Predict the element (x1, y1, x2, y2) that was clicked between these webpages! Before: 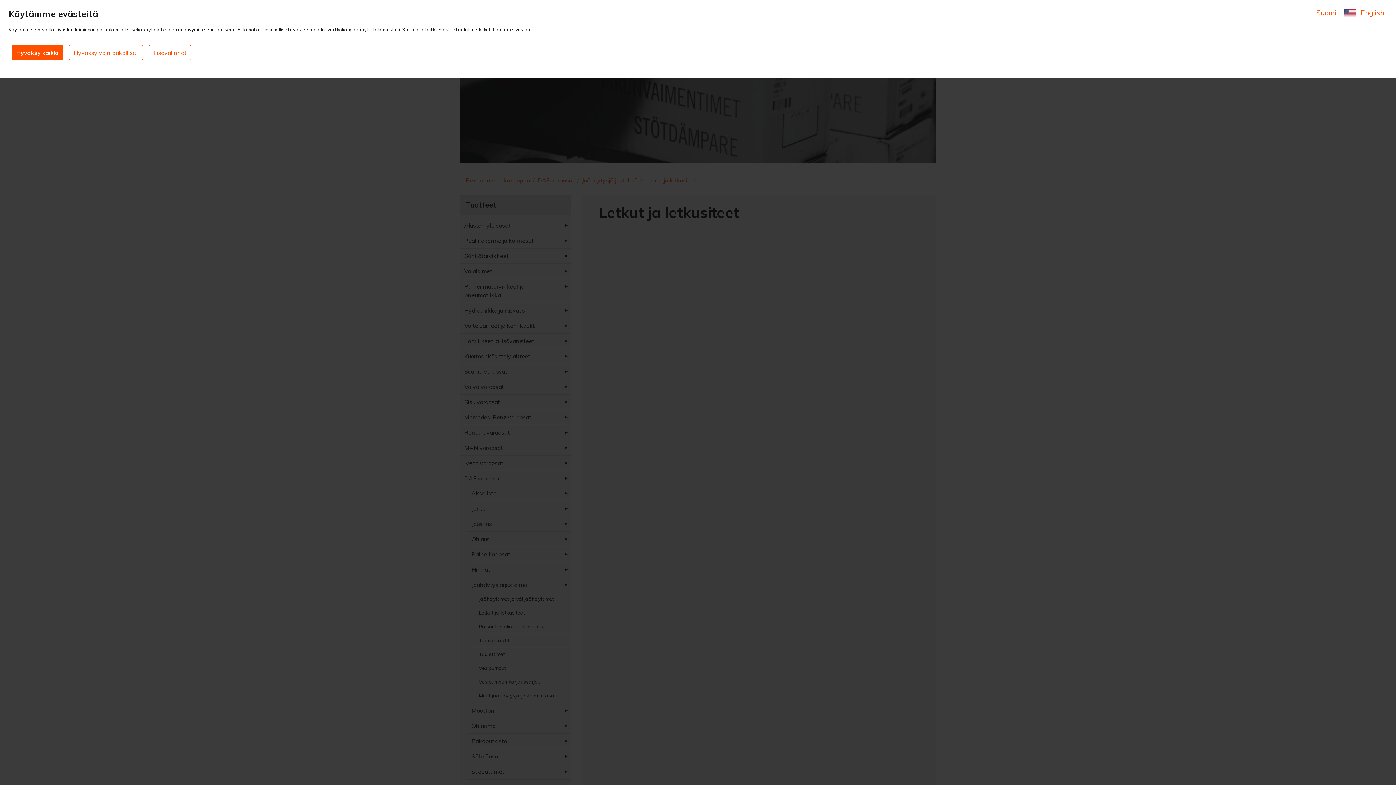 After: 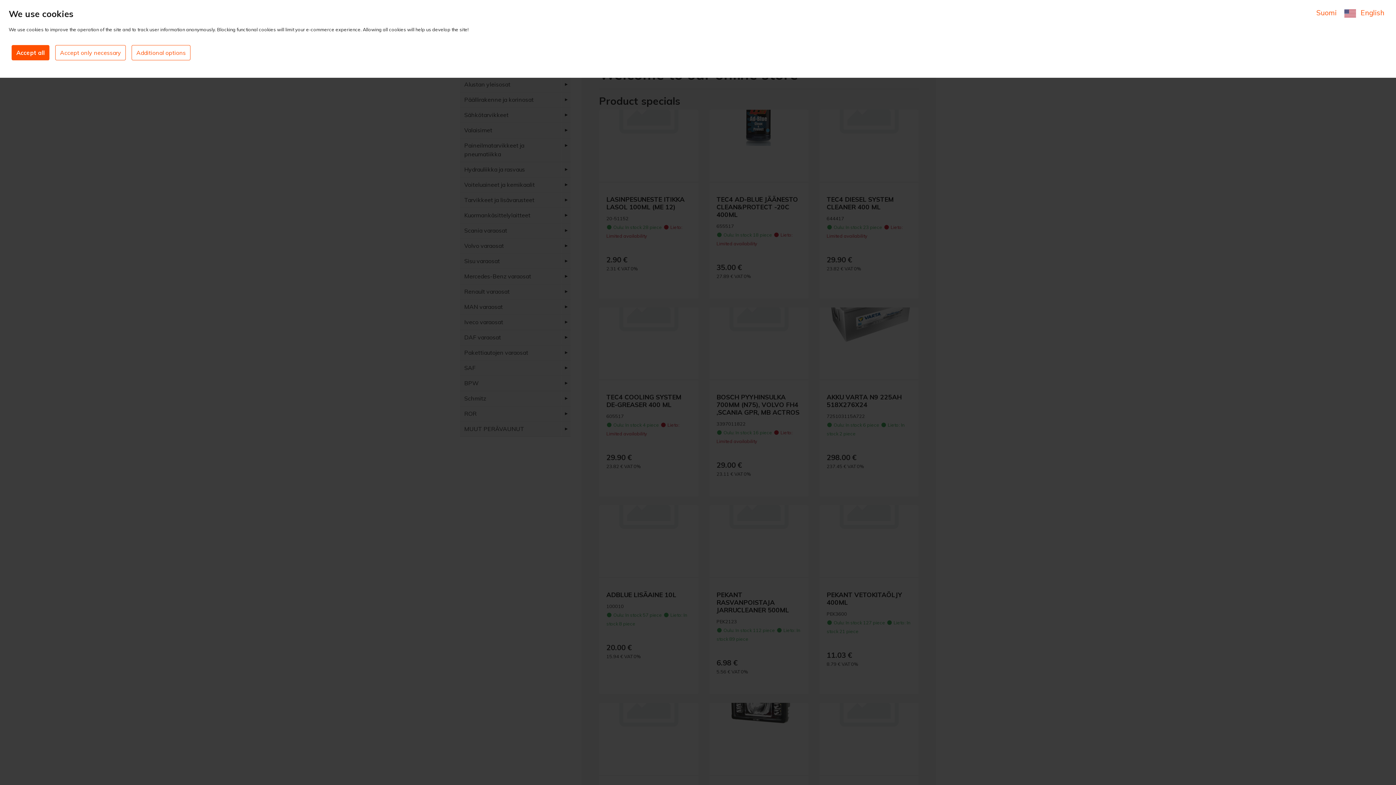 Action: label:  English bbox: (1344, 8, 1384, 17)